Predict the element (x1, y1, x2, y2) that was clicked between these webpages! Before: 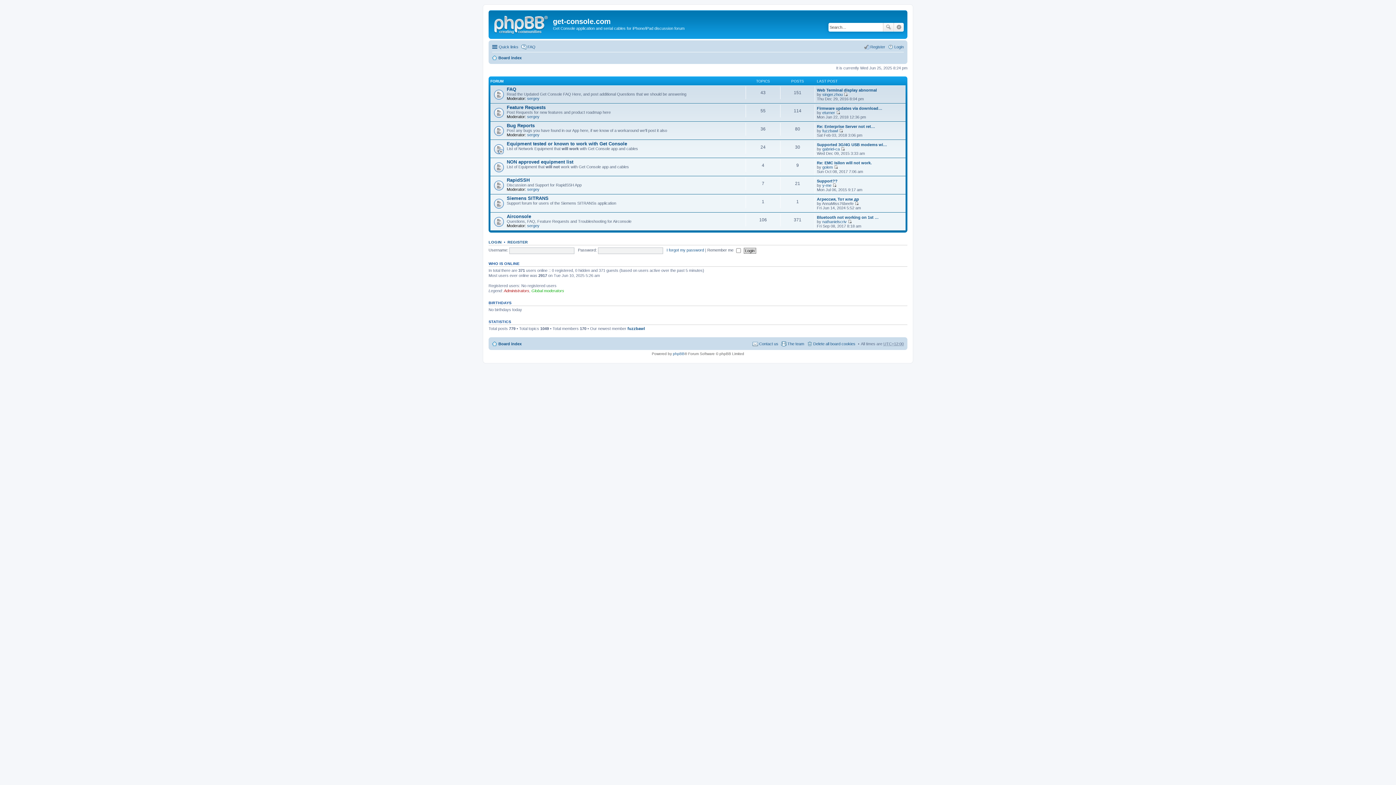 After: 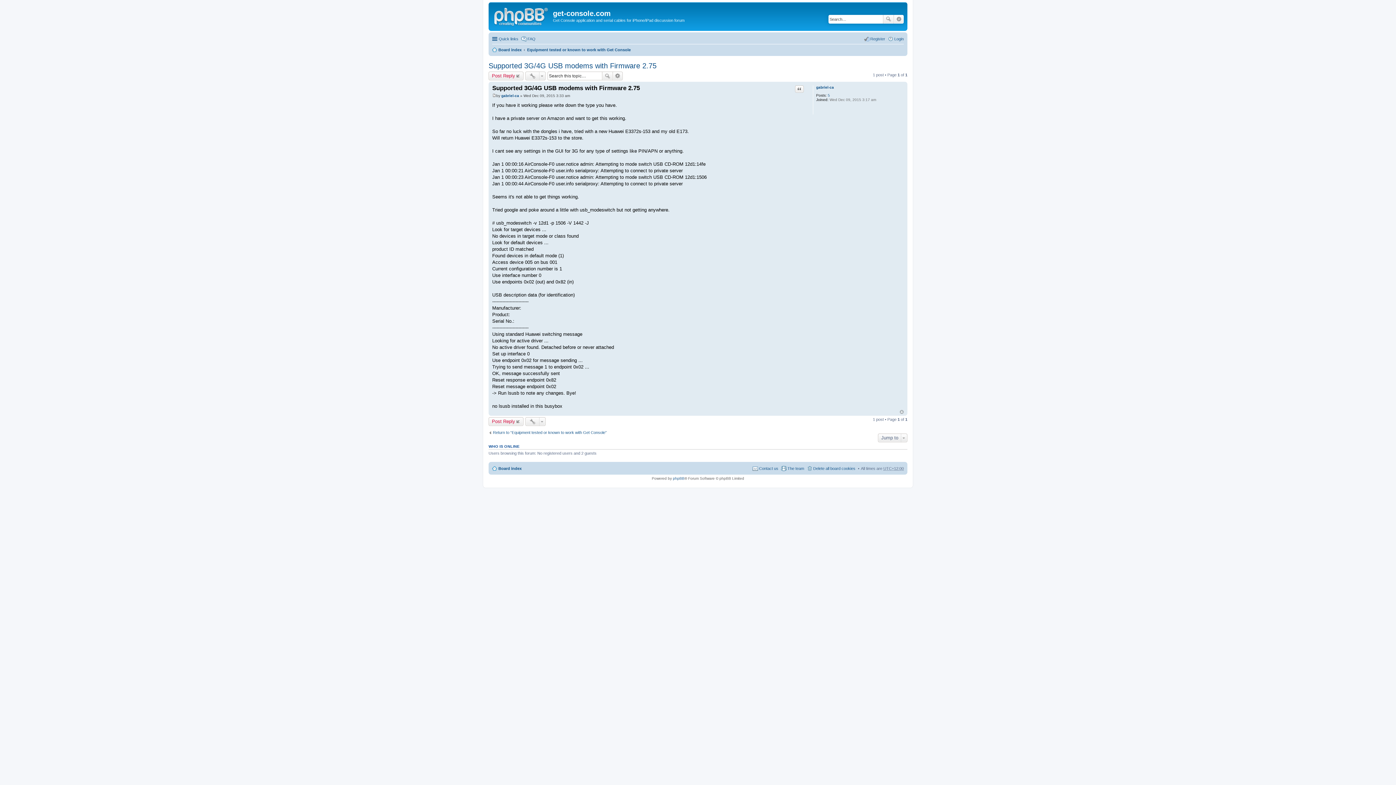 Action: bbox: (841, 146, 845, 151) label: View the latest post